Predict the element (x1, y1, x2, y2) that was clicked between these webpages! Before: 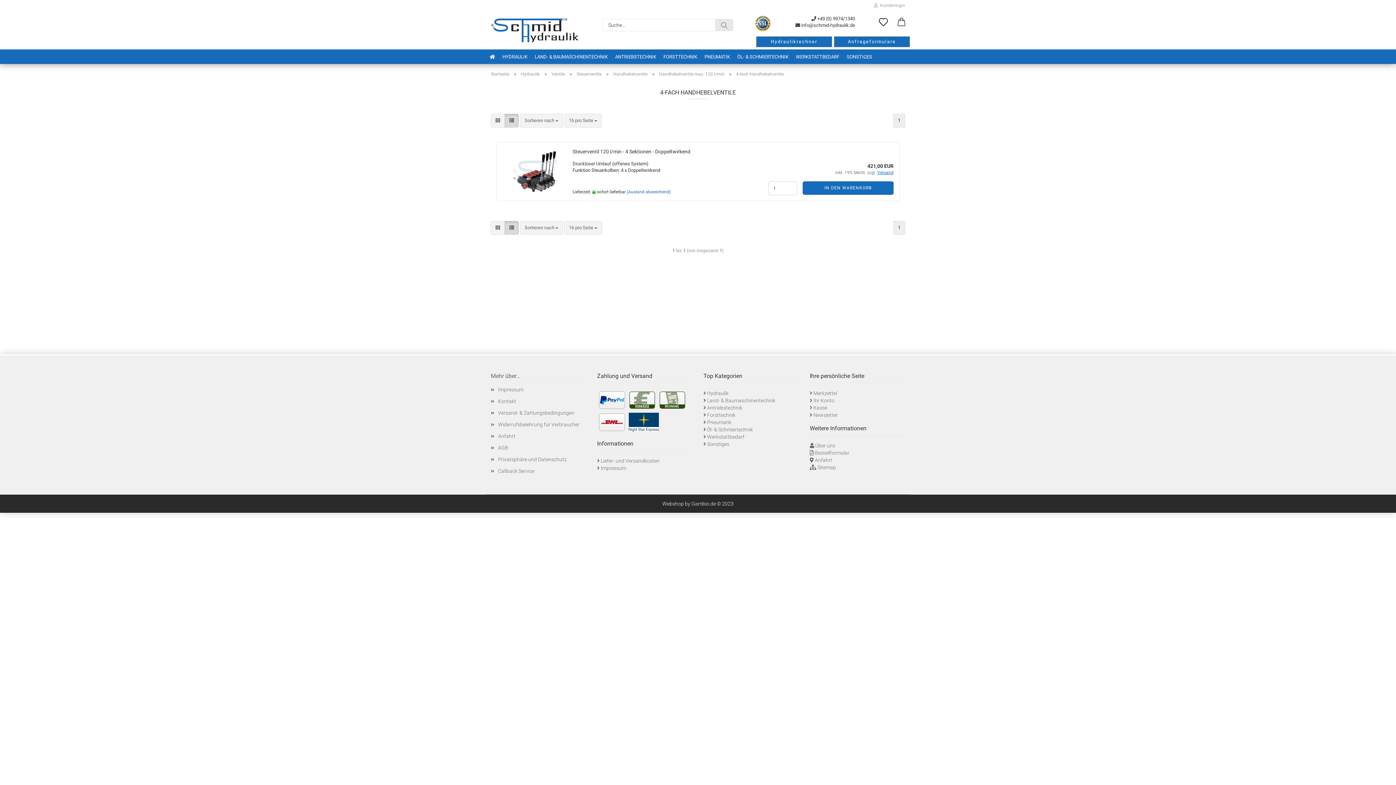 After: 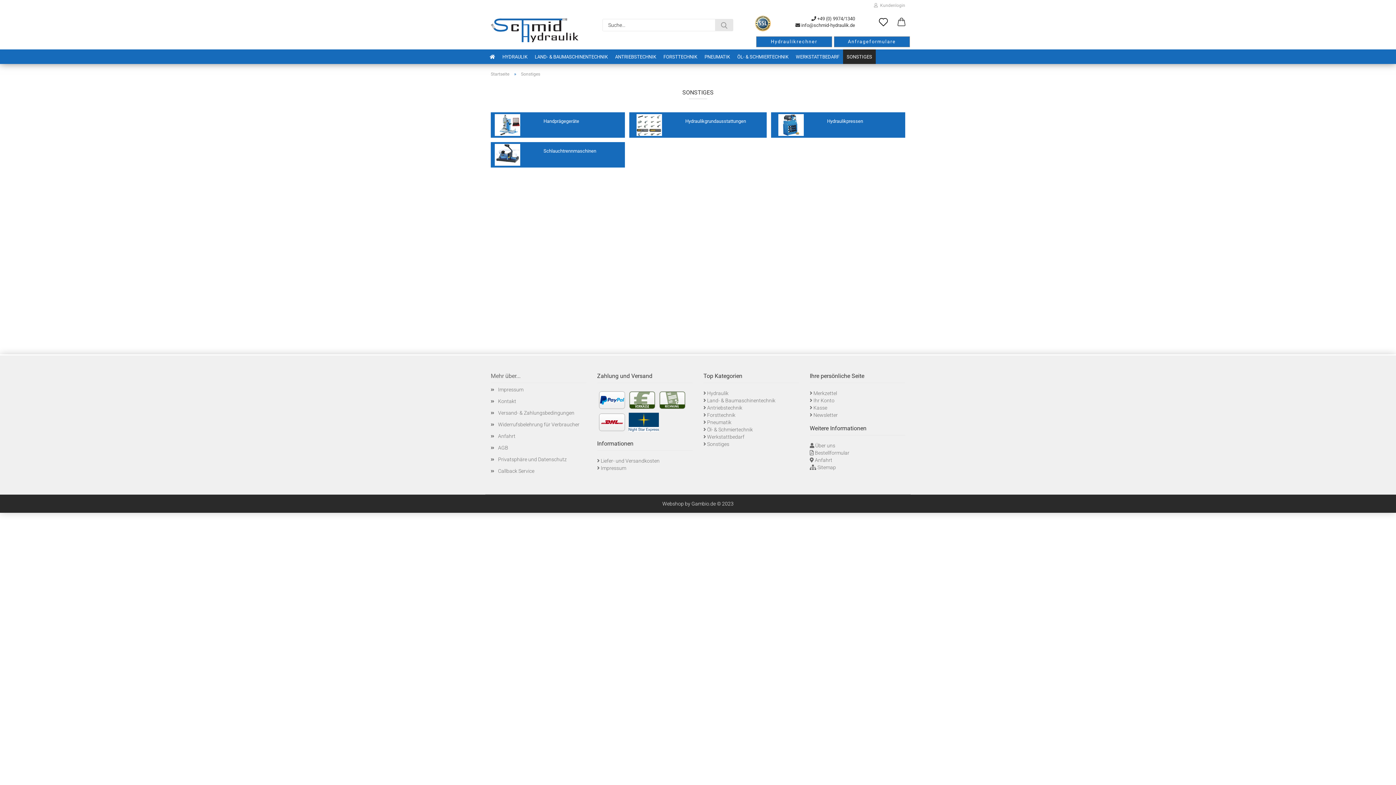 Action: label: Sonstiges bbox: (707, 441, 729, 447)